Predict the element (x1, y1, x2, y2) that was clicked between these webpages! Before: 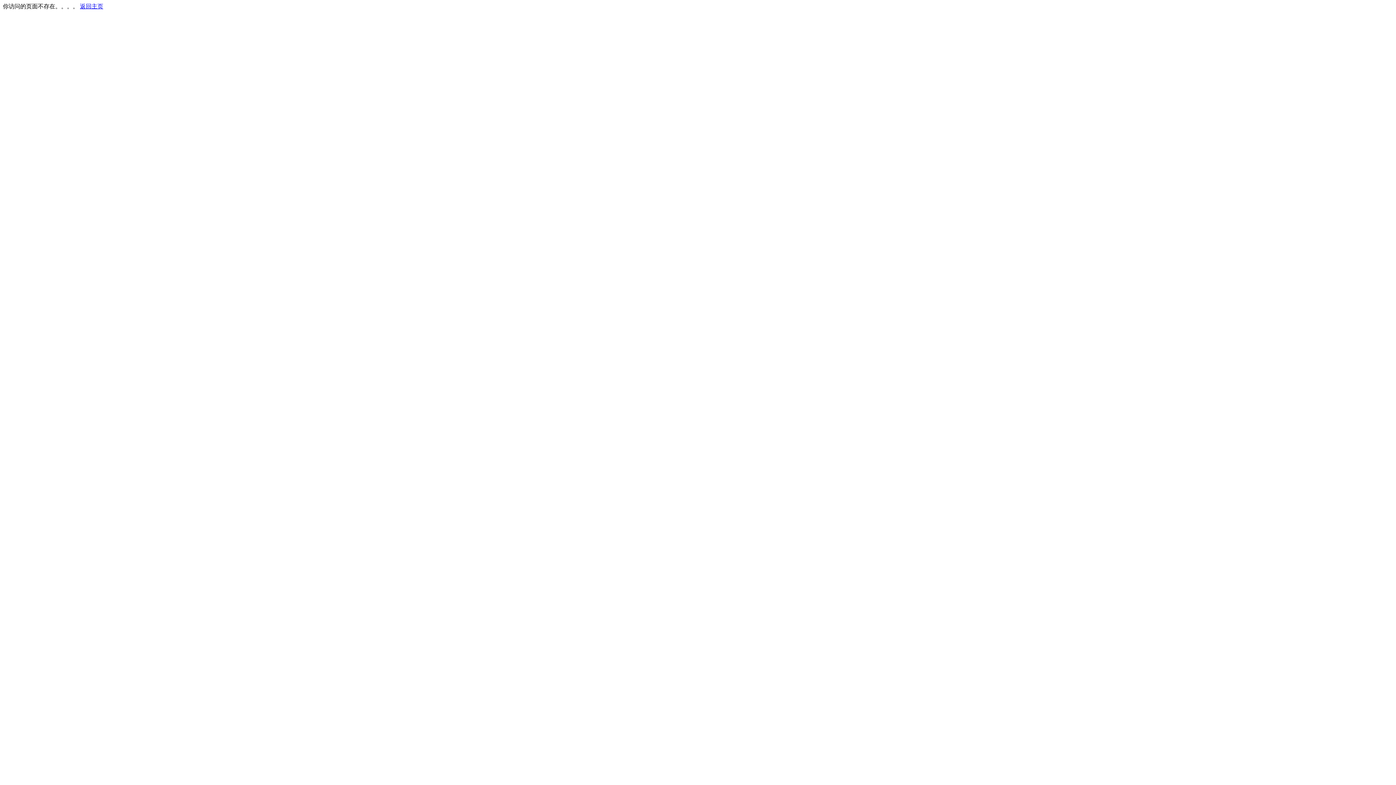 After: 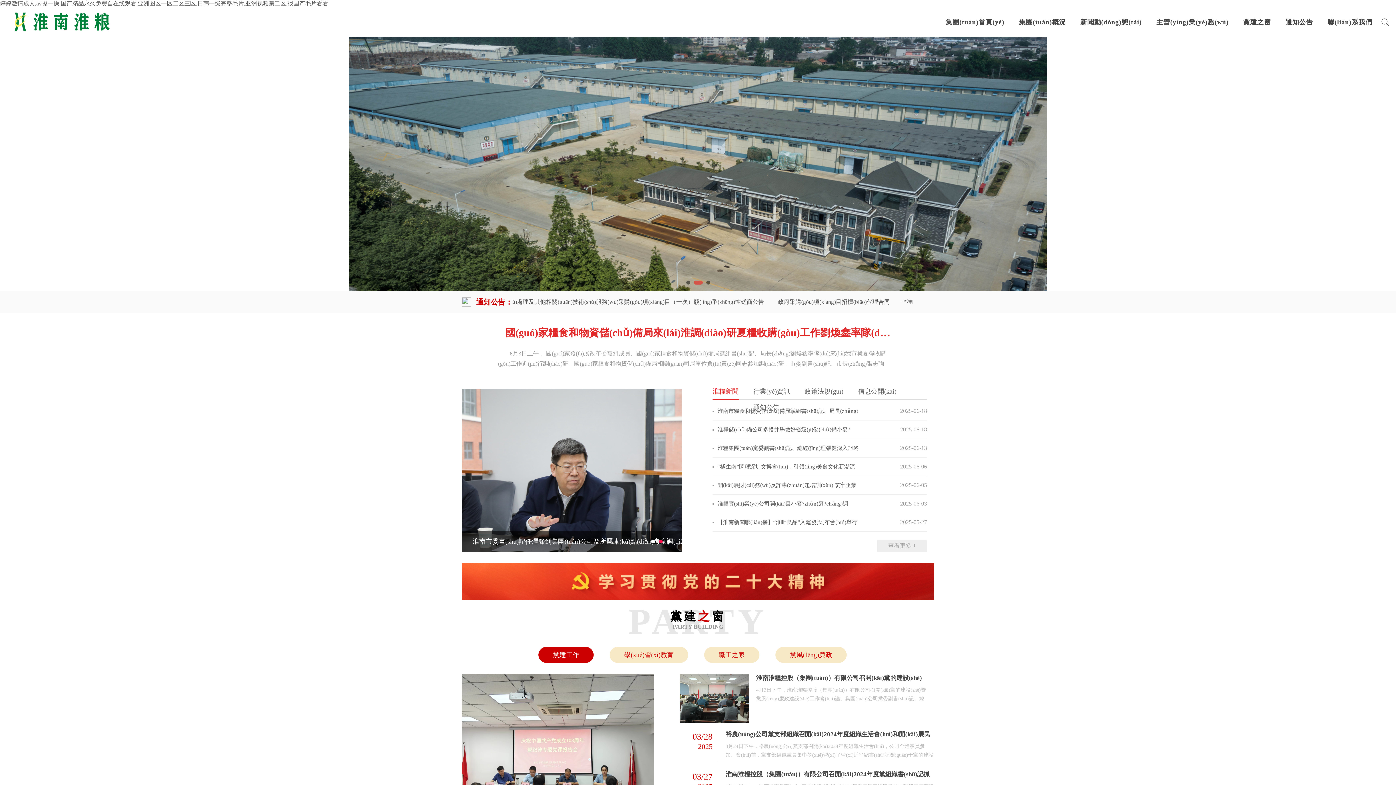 Action: bbox: (80, 3, 103, 9) label: 返回主页